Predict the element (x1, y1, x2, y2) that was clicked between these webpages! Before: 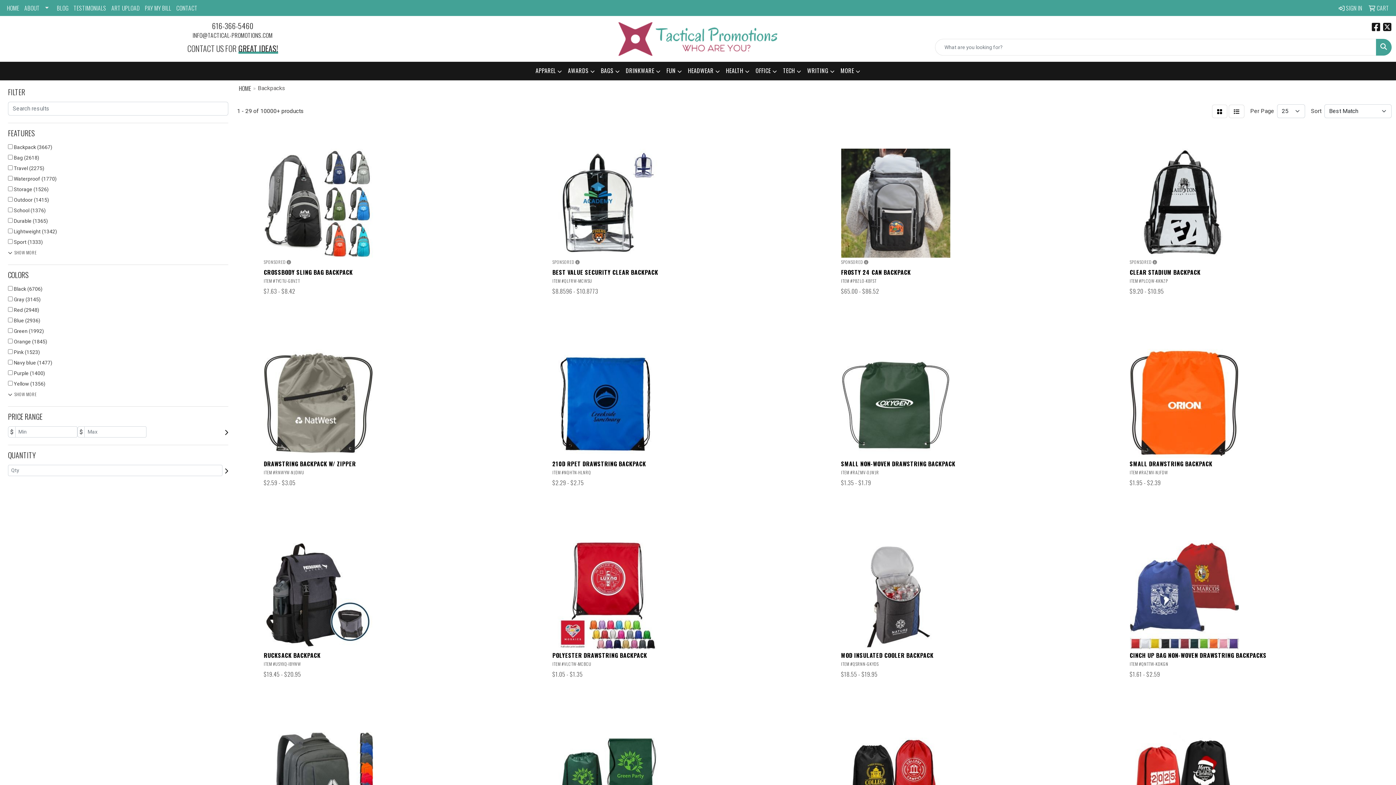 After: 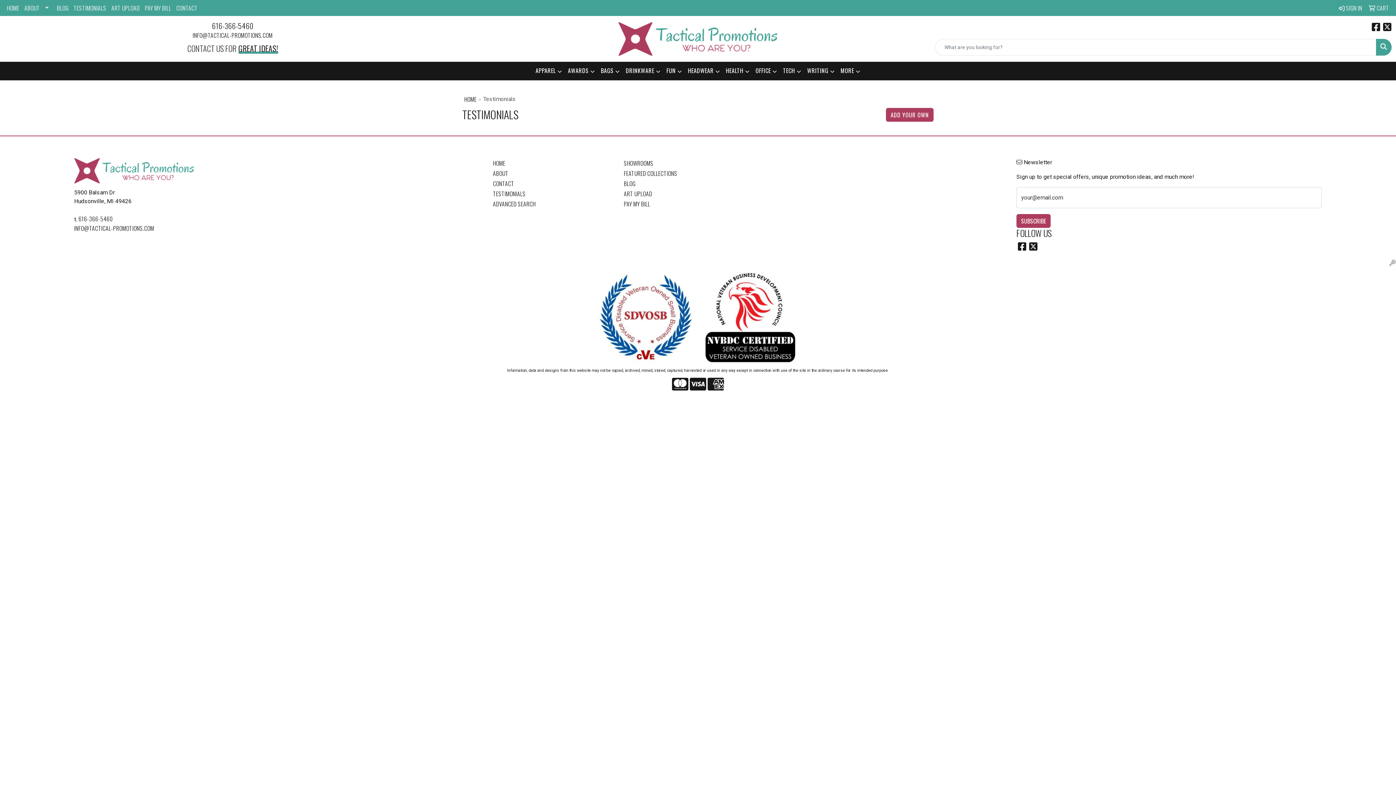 Action: label: TESTIMONIALS bbox: (71, 0, 108, 16)